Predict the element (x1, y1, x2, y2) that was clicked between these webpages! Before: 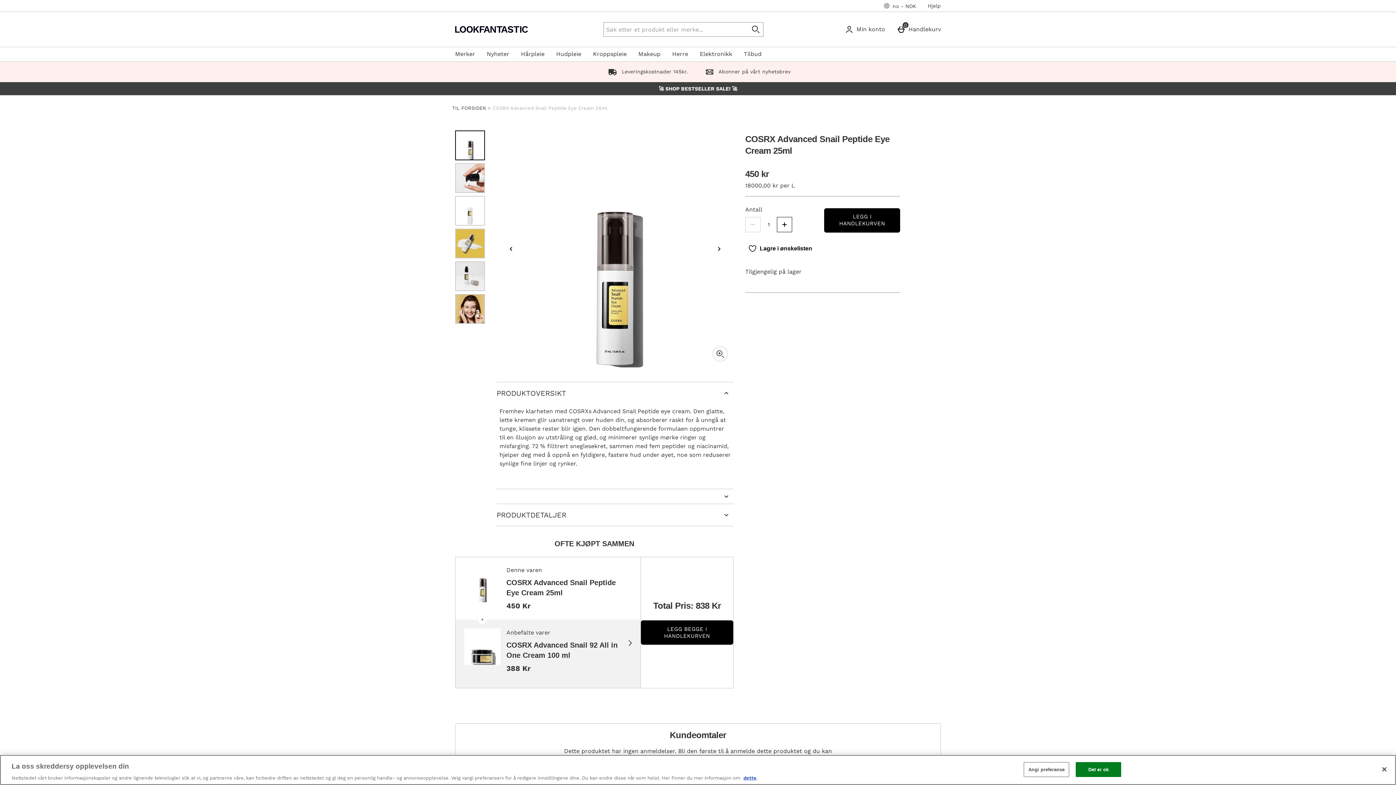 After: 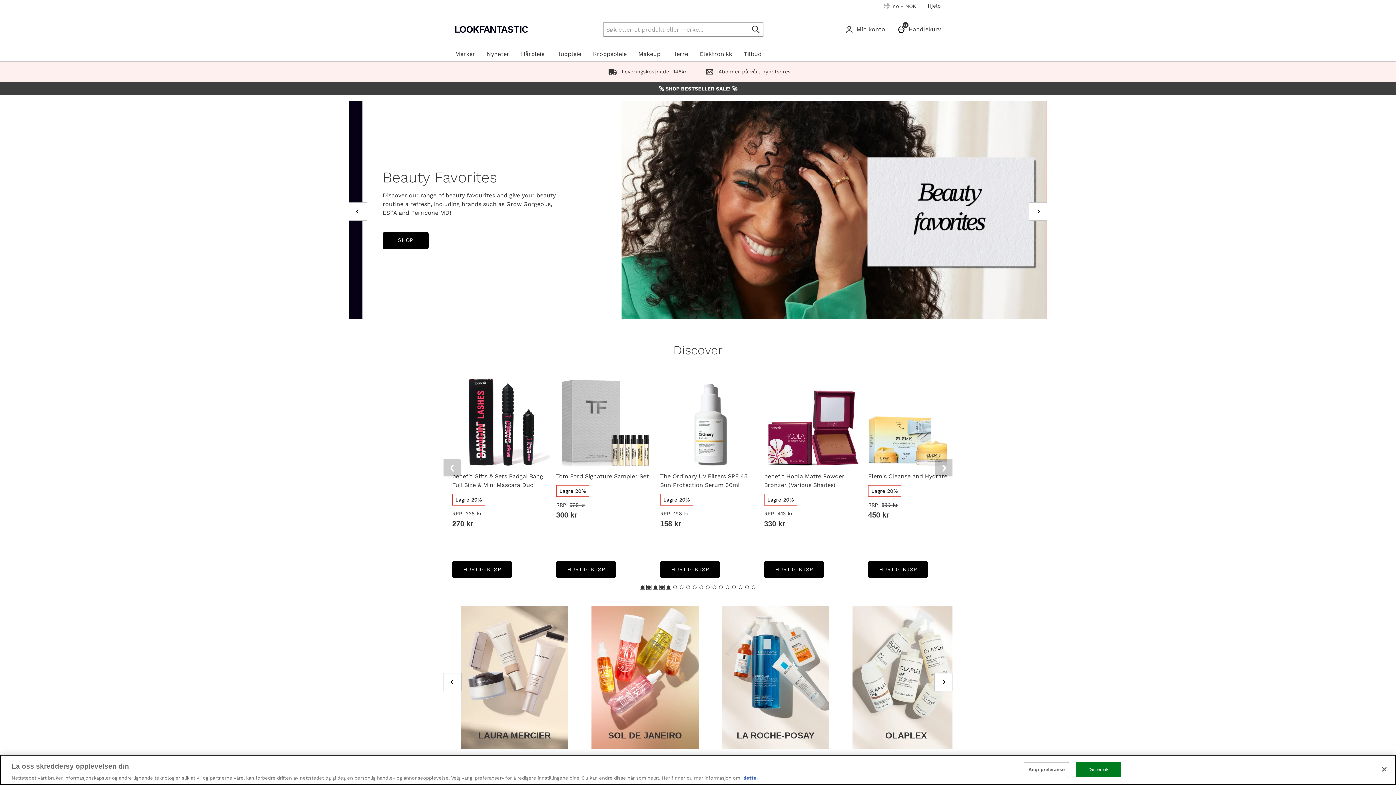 Action: bbox: (449, 16, 533, 42) label: Lookfantastic Norway